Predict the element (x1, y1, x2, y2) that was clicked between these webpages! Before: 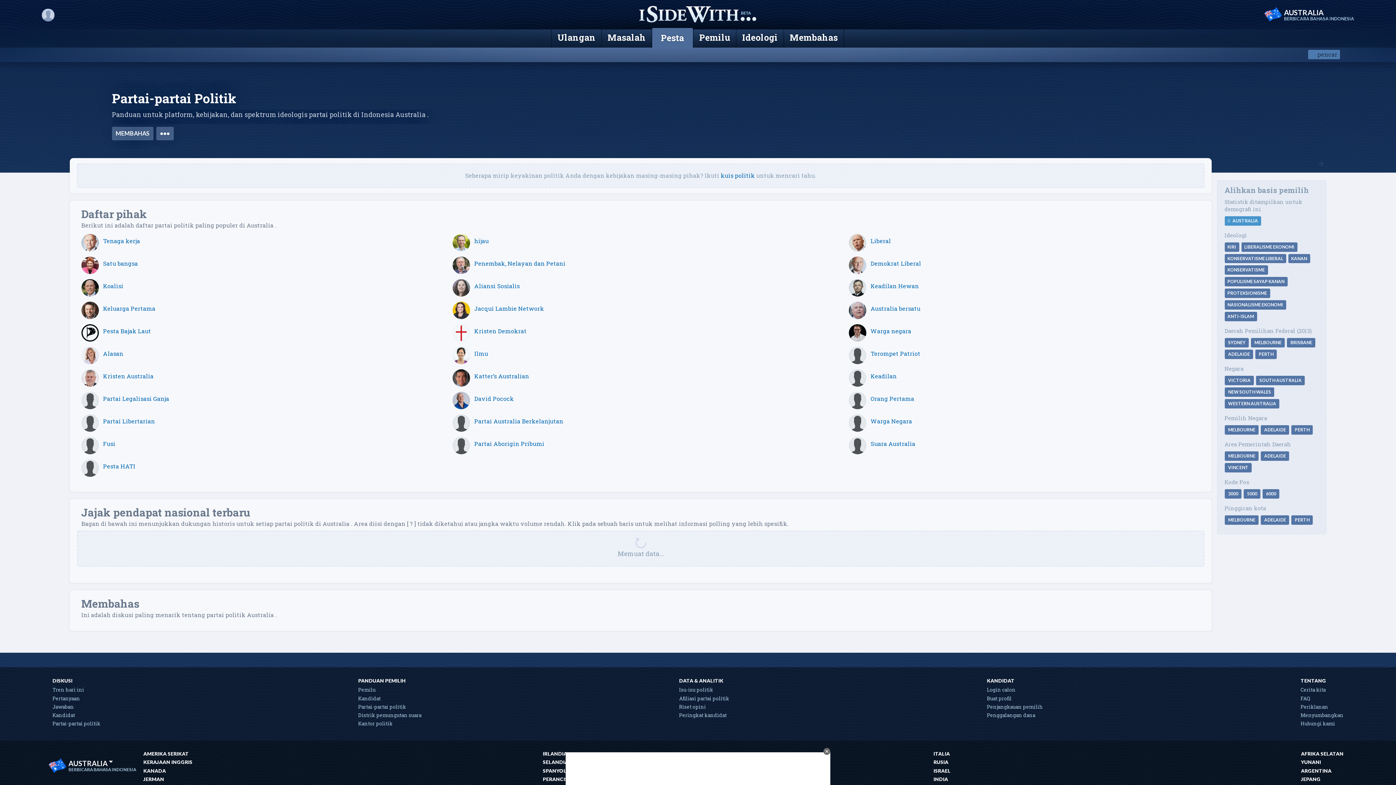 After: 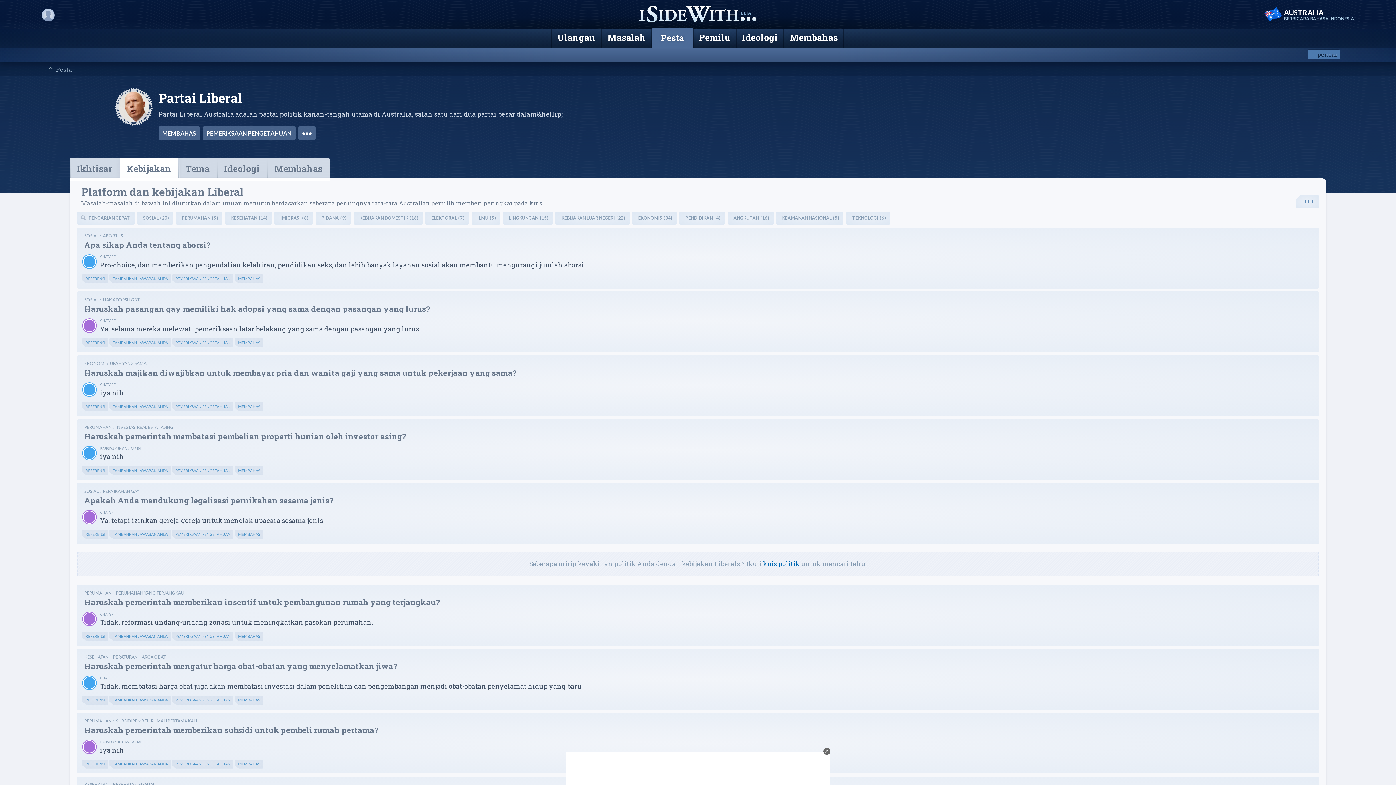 Action: label:  
Liberal bbox: (849, 241, 1189, 258)